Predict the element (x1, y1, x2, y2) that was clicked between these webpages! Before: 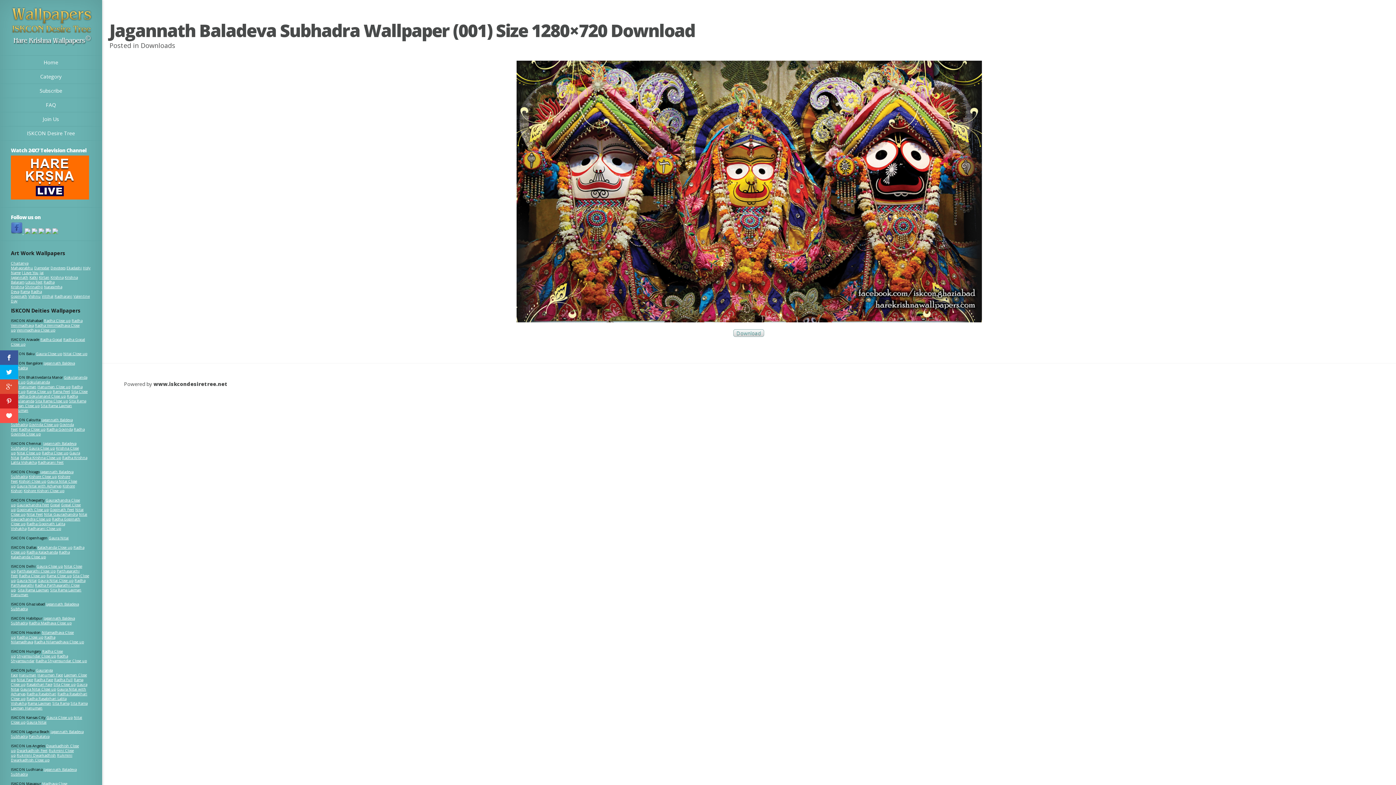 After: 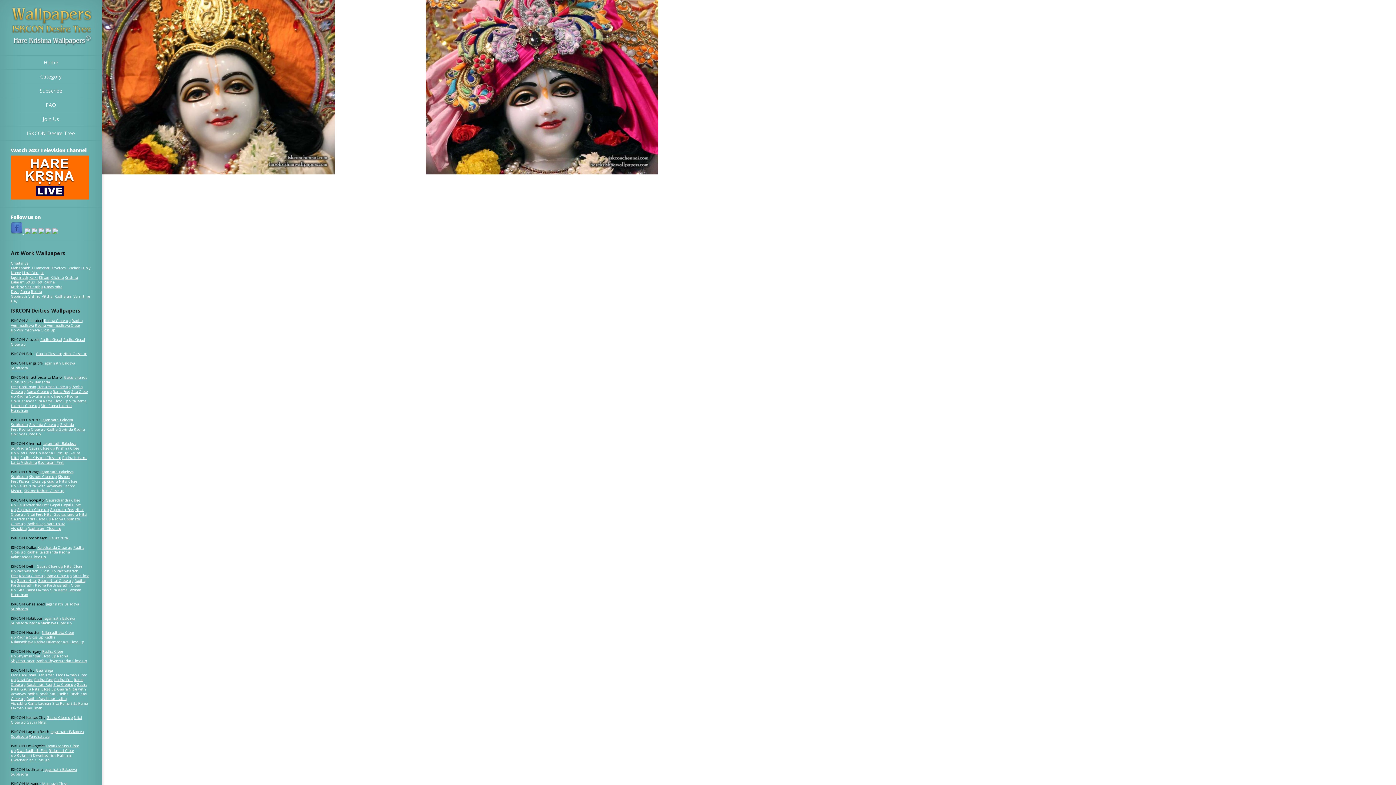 Action: bbox: (16, 450, 40, 455) label: Nitai Close up